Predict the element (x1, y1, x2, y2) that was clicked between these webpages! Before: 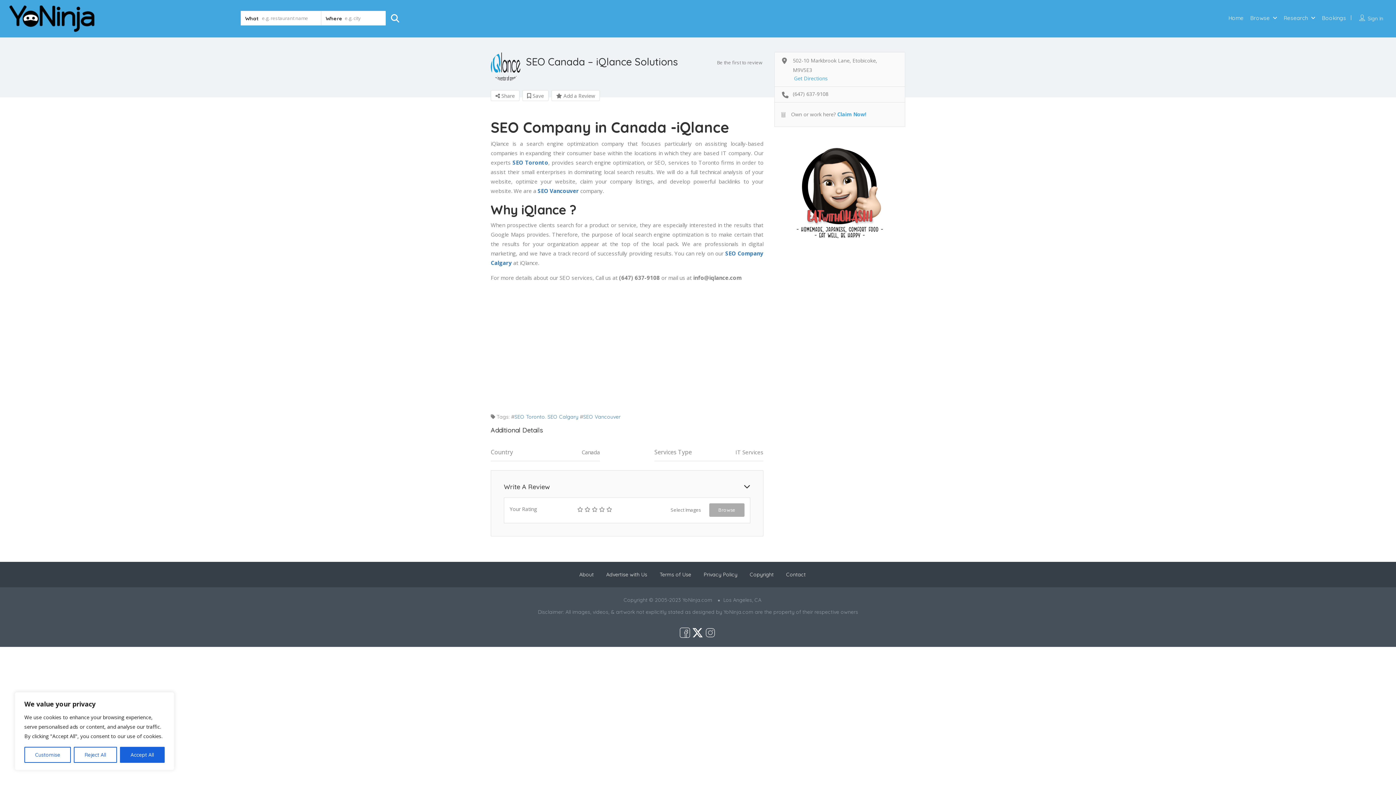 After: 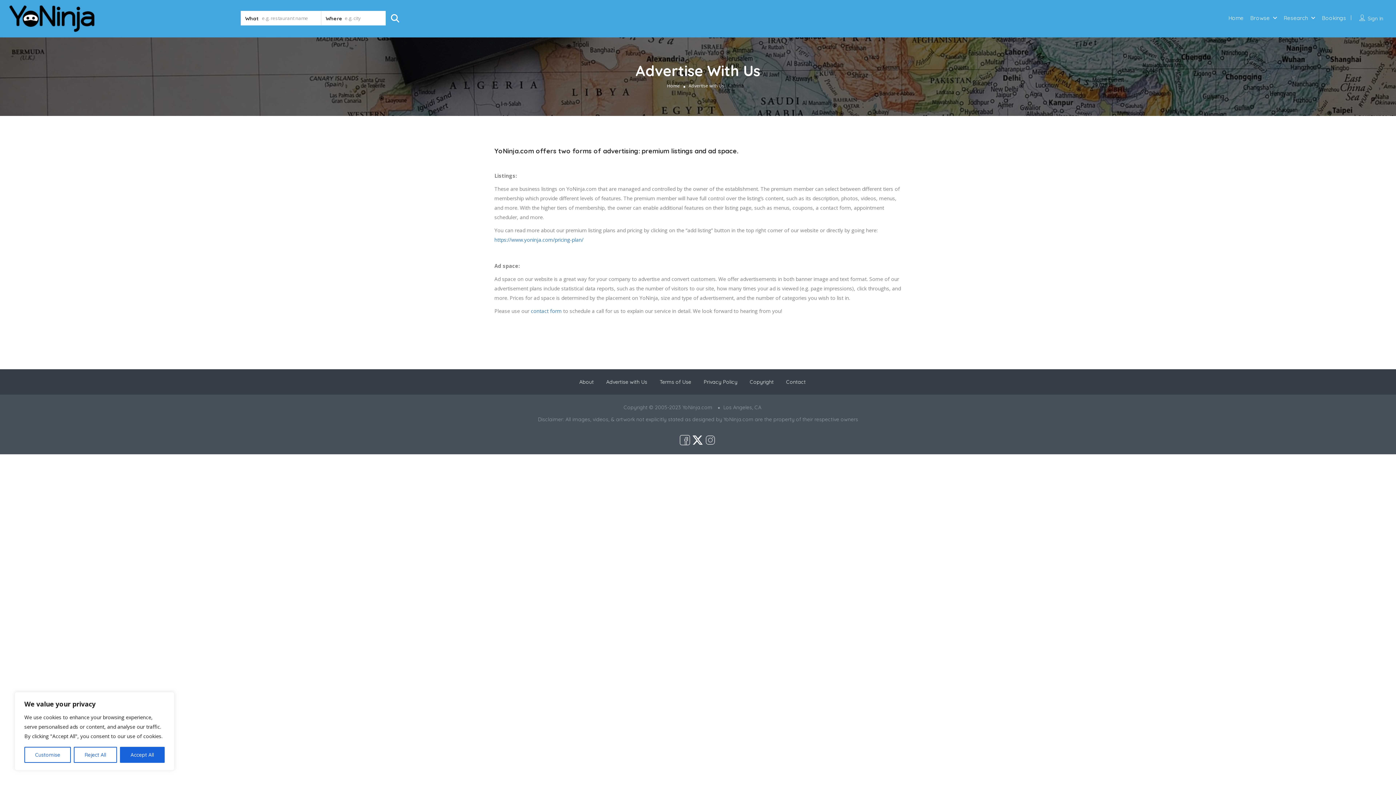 Action: label: Advertise with Us bbox: (606, 571, 647, 578)